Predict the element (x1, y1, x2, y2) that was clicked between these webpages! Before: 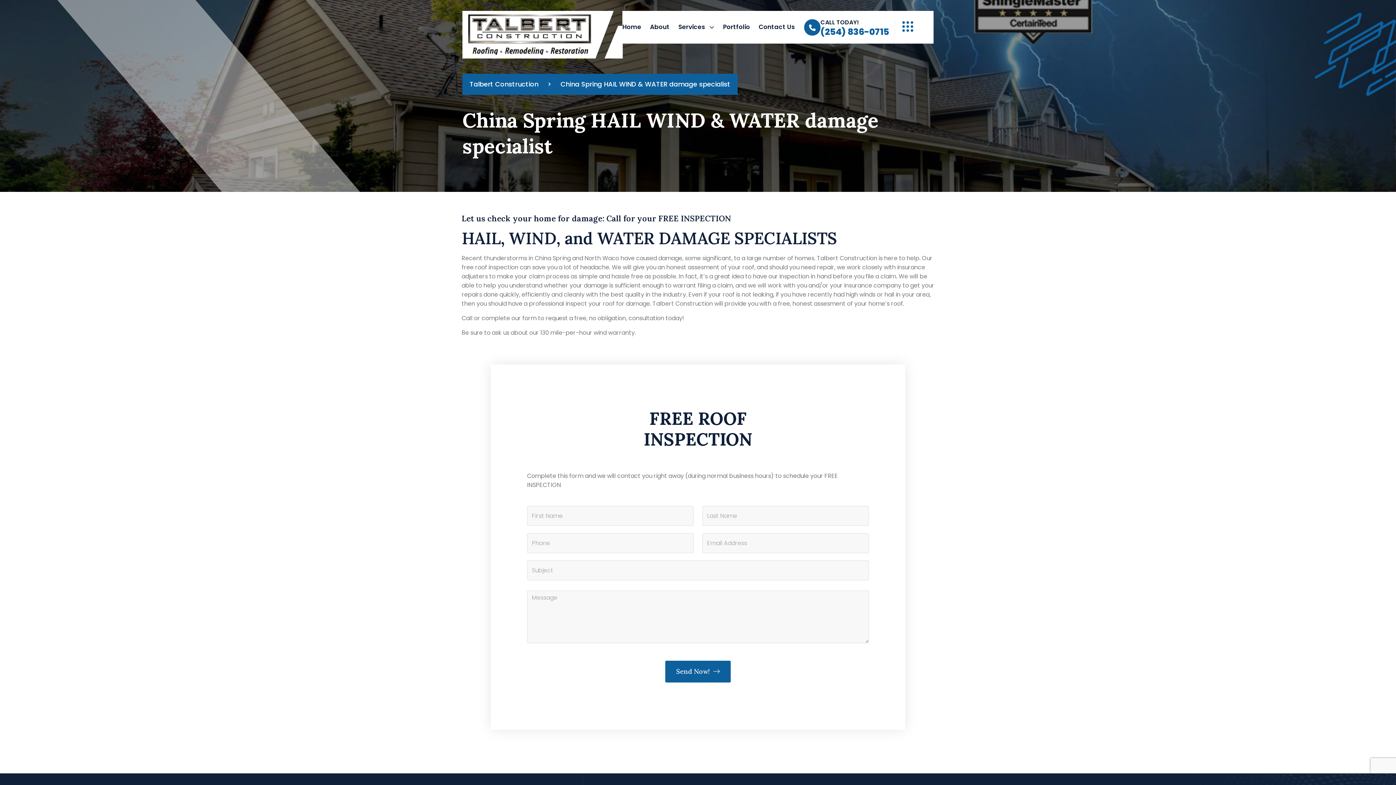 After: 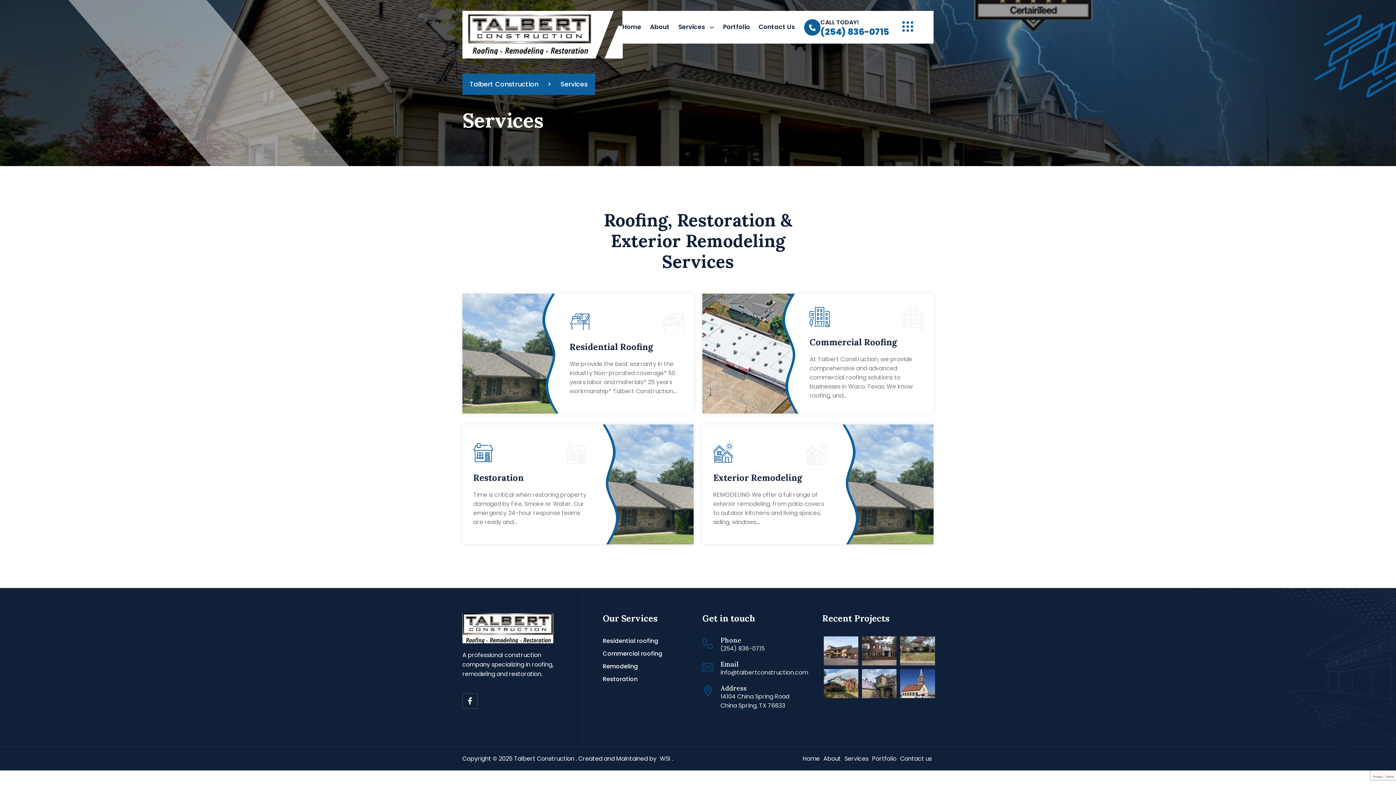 Action: label: Services bbox: (678, 14, 714, 39)